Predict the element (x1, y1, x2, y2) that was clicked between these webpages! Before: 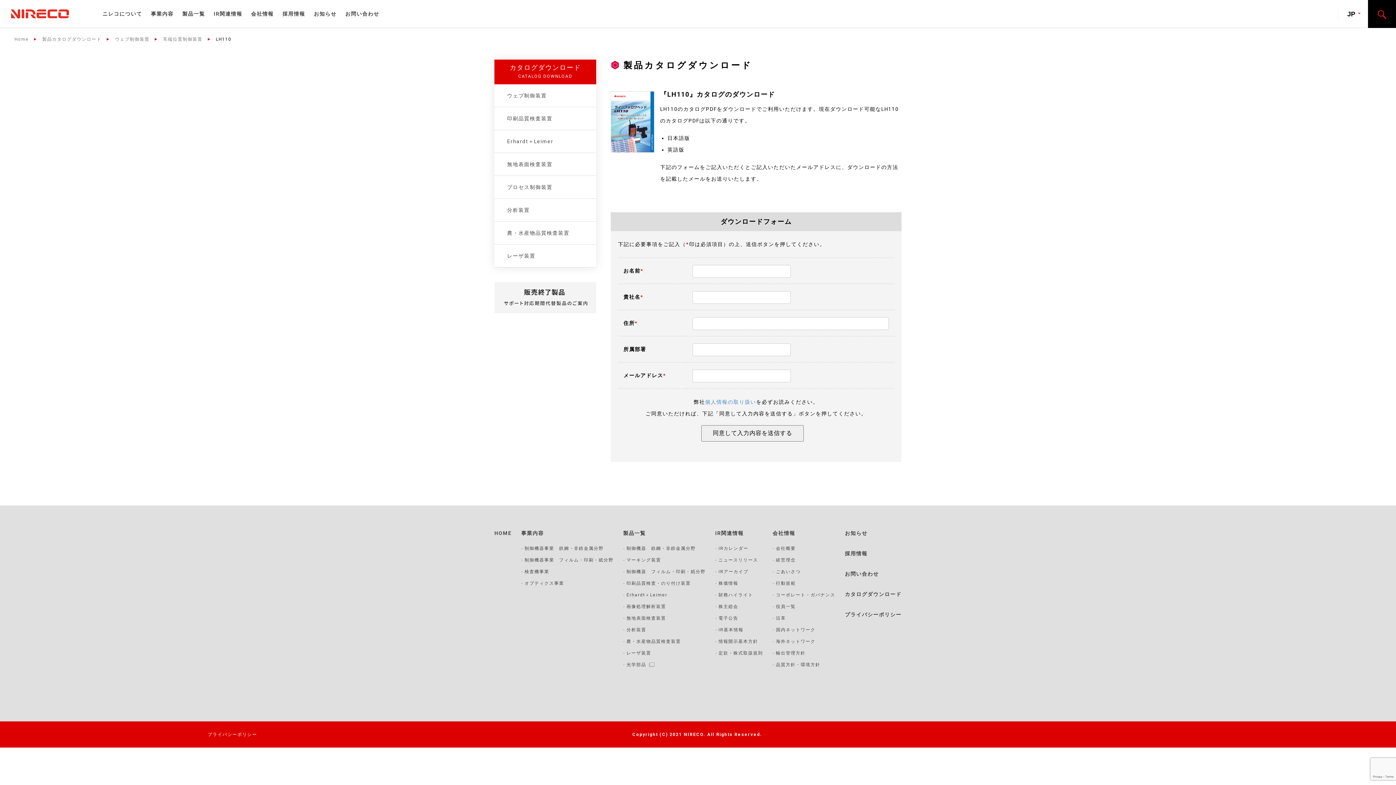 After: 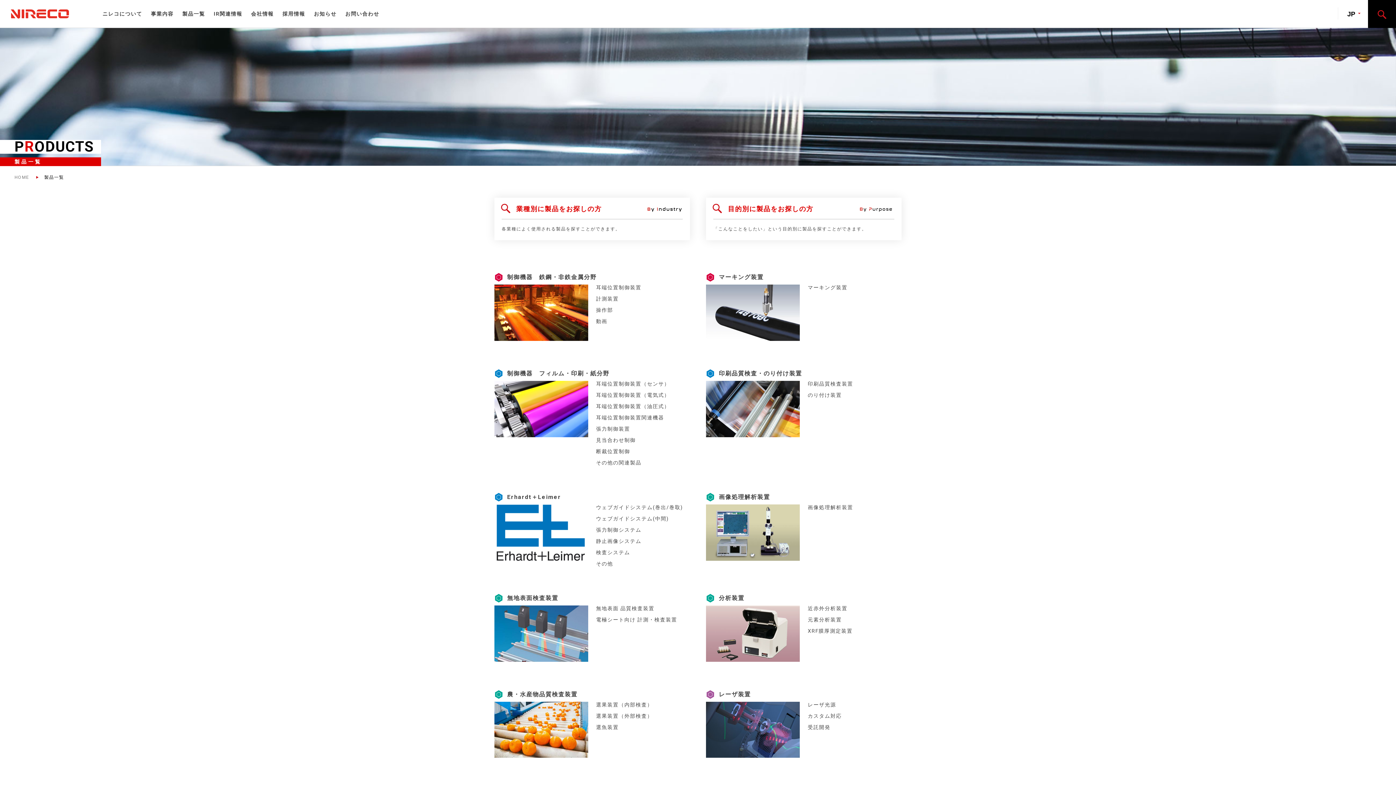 Action: bbox: (623, 530, 646, 536) label: 製品一覧